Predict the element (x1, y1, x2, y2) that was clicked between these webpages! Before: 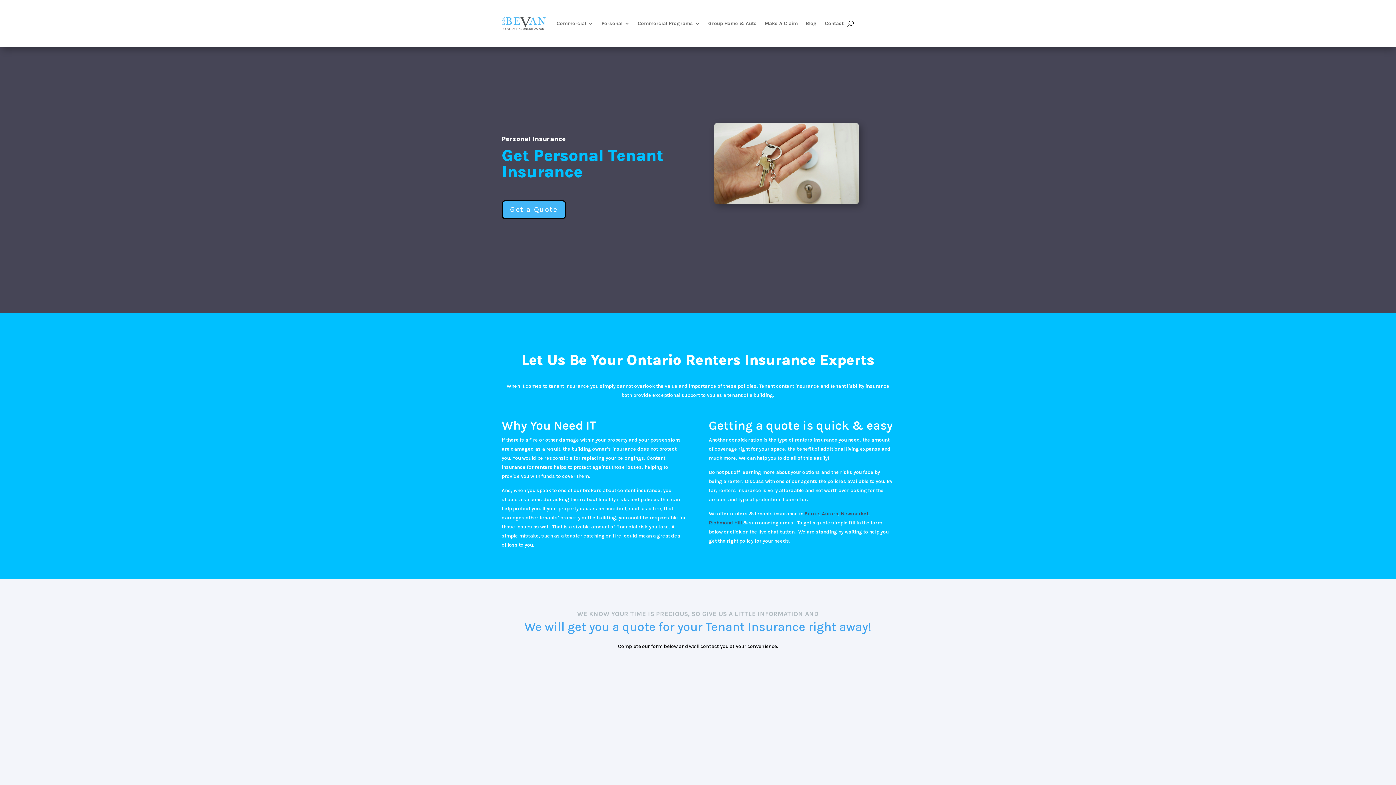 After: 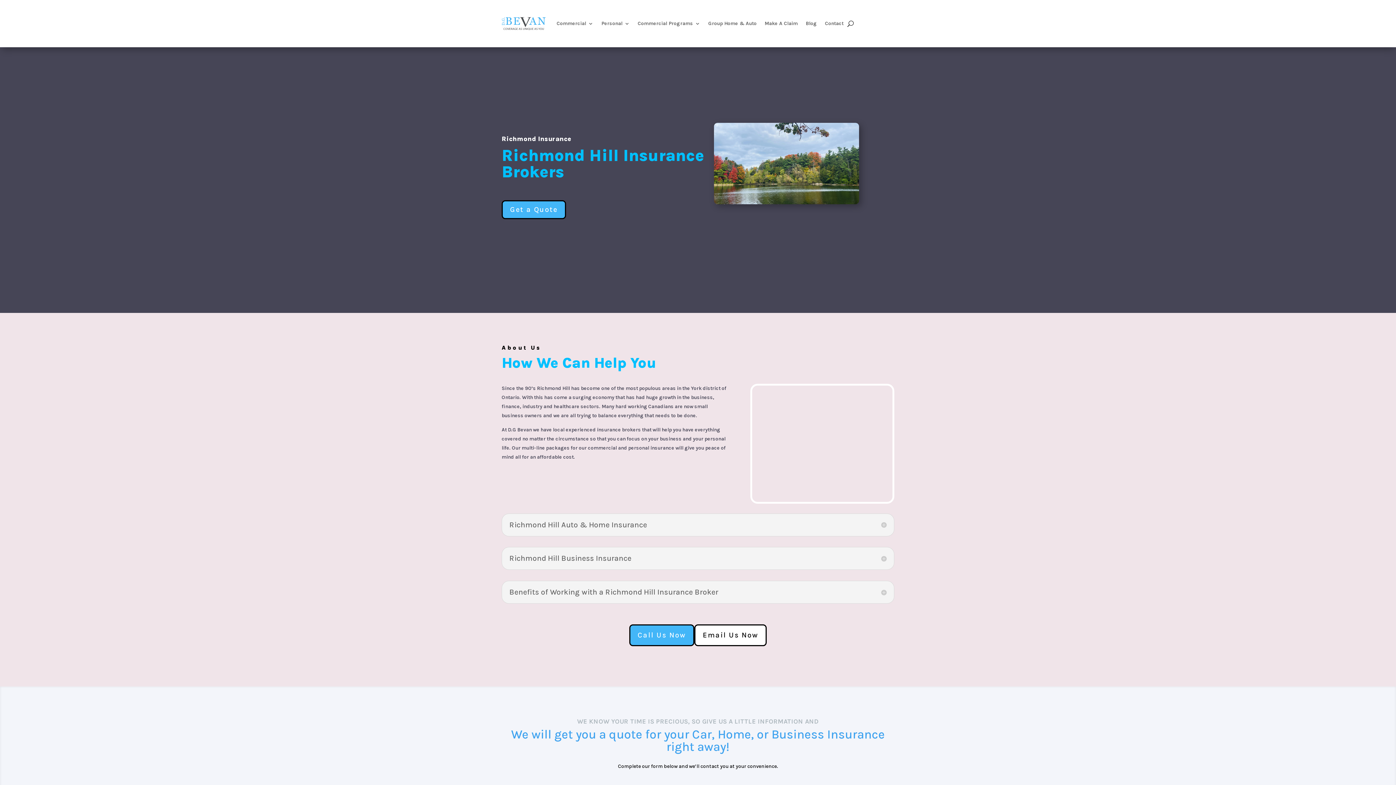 Action: label: Richmond Hill bbox: (708, 520, 742, 526)